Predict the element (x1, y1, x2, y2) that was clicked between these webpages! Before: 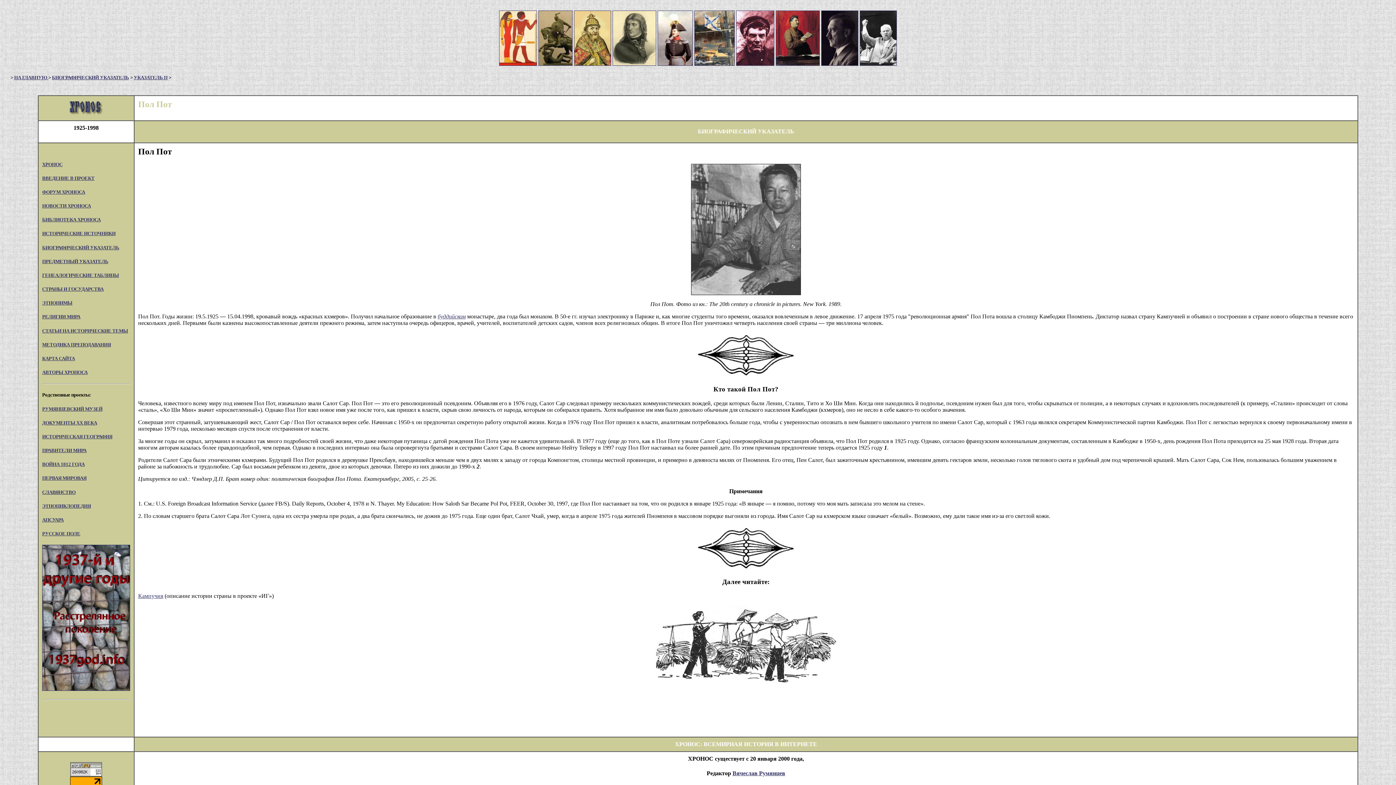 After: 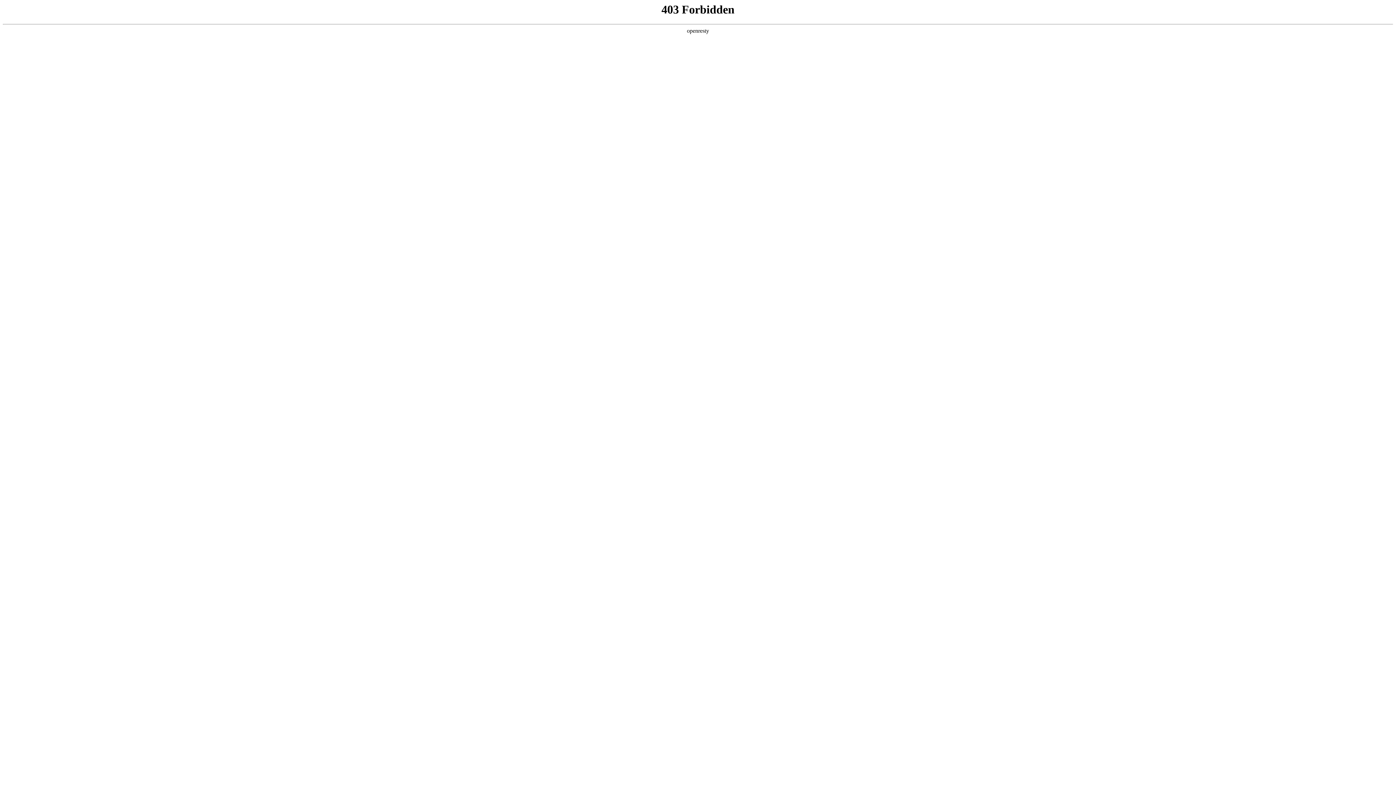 Action: bbox: (42, 461, 84, 467) label: ВОЙНА 1812 ГОДА